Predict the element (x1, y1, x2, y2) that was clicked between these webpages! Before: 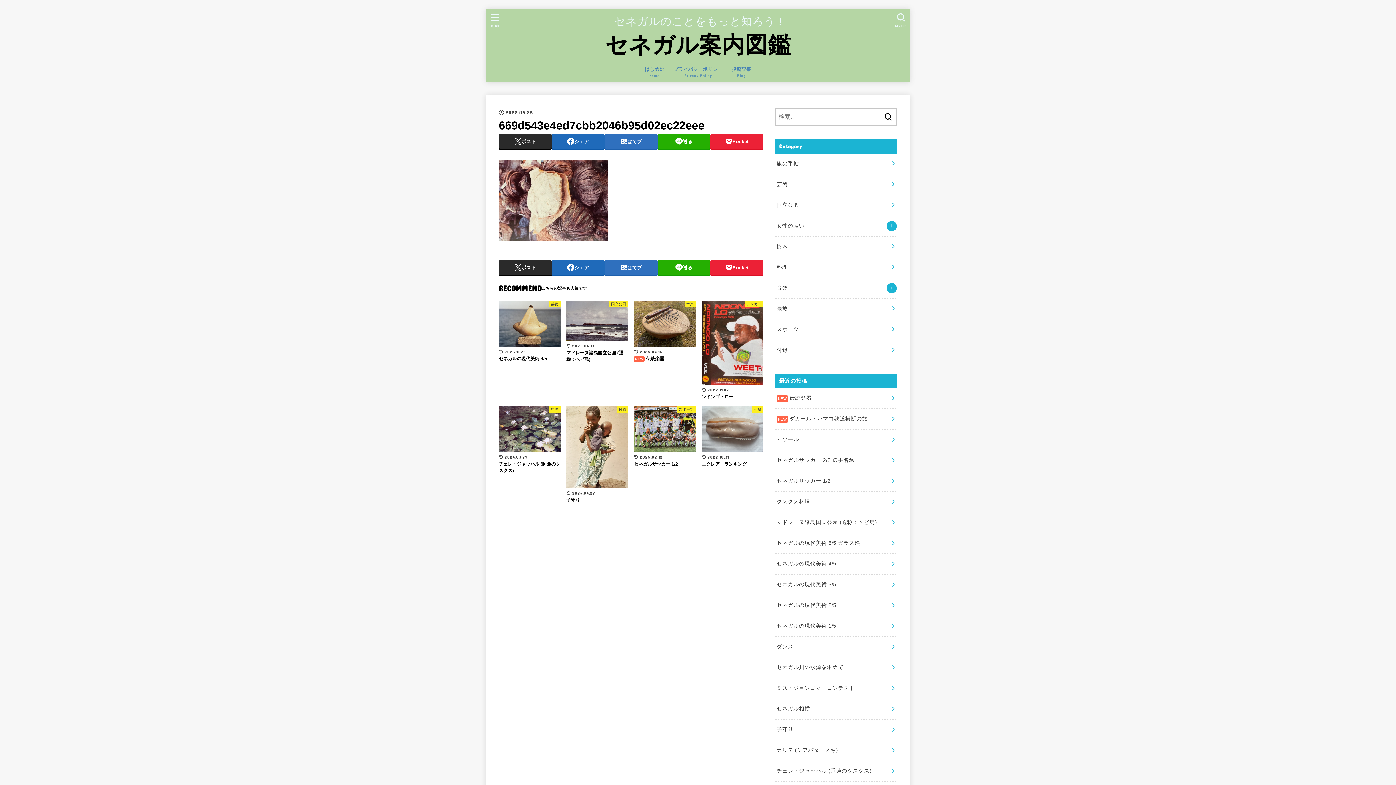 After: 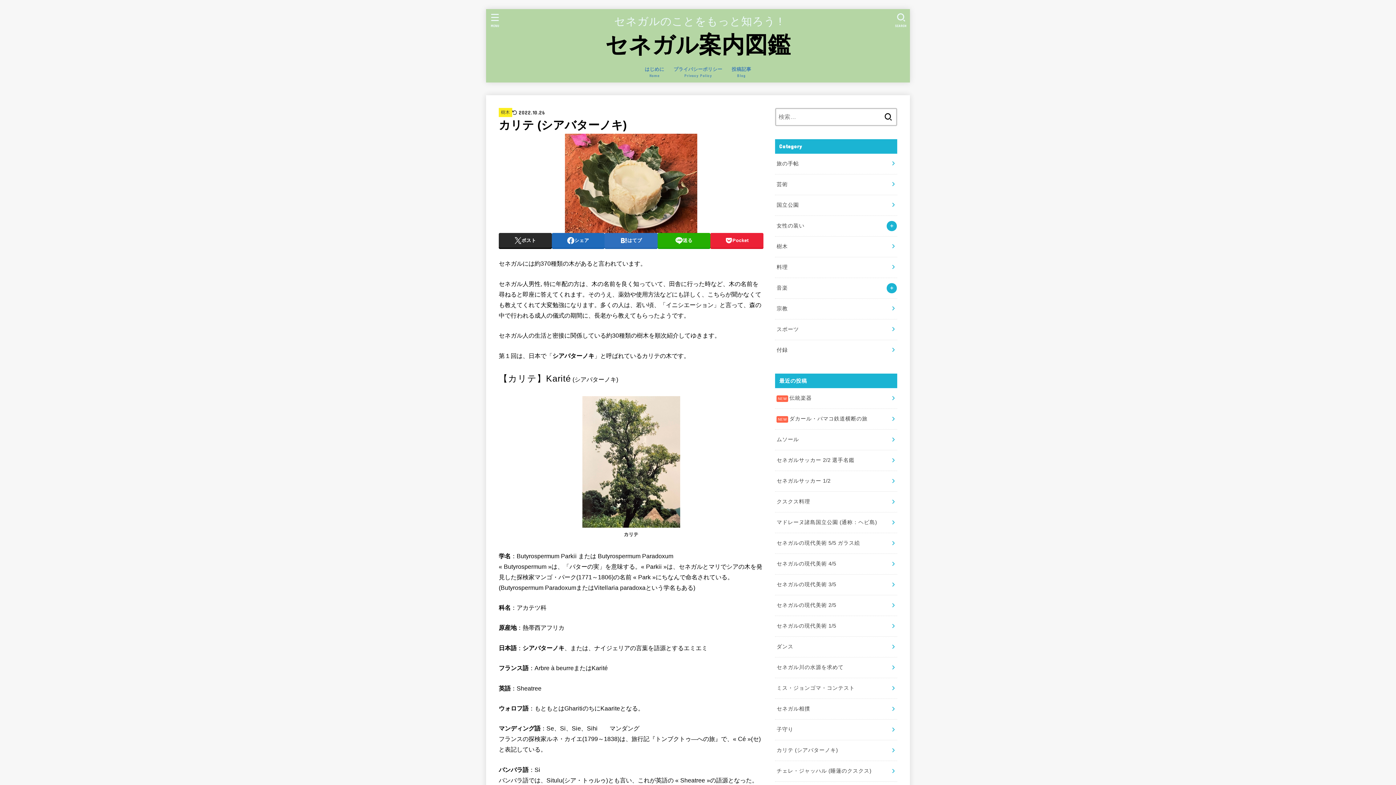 Action: label: カリテ (シアバターノキ) bbox: (775, 740, 897, 761)